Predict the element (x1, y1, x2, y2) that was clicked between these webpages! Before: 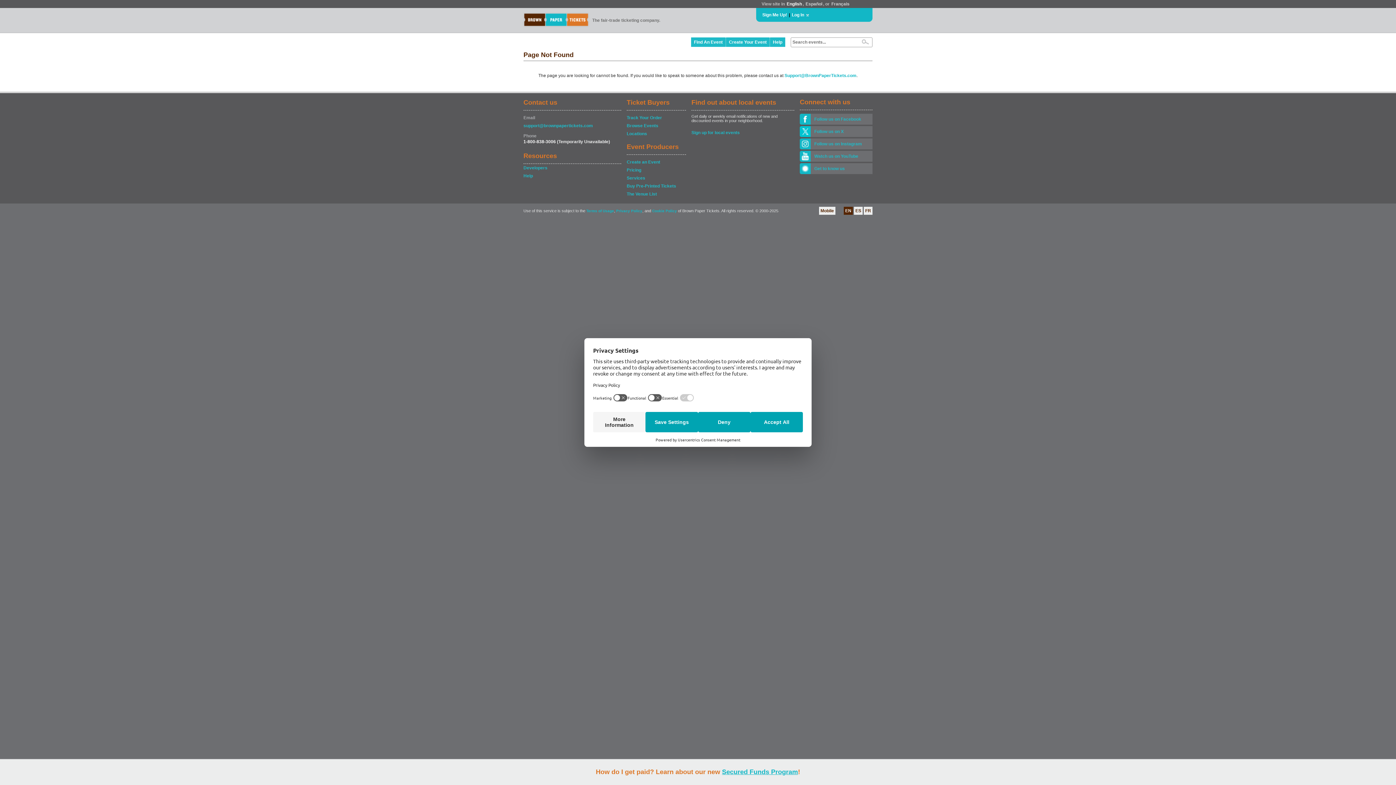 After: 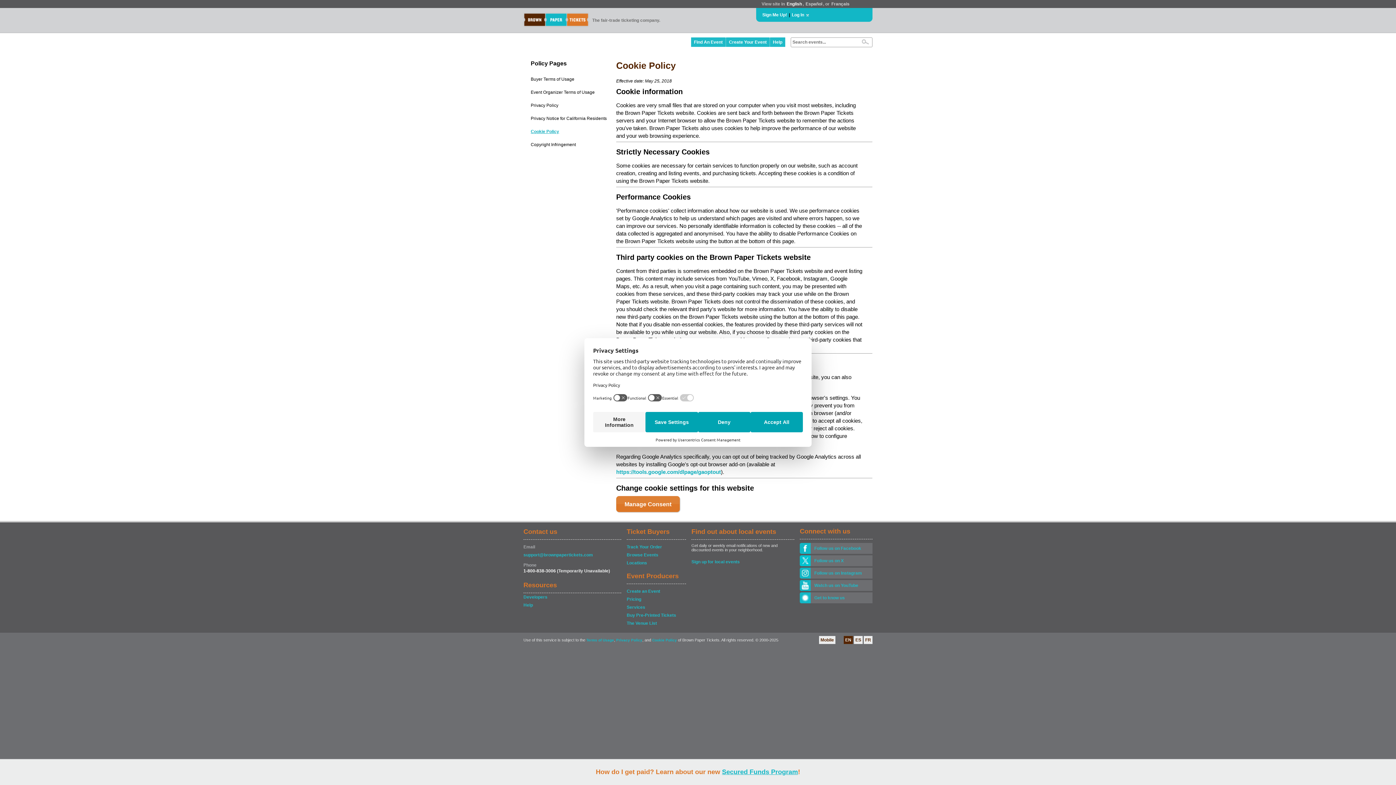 Action: label: Cookie Policy bbox: (652, 209, 677, 213)